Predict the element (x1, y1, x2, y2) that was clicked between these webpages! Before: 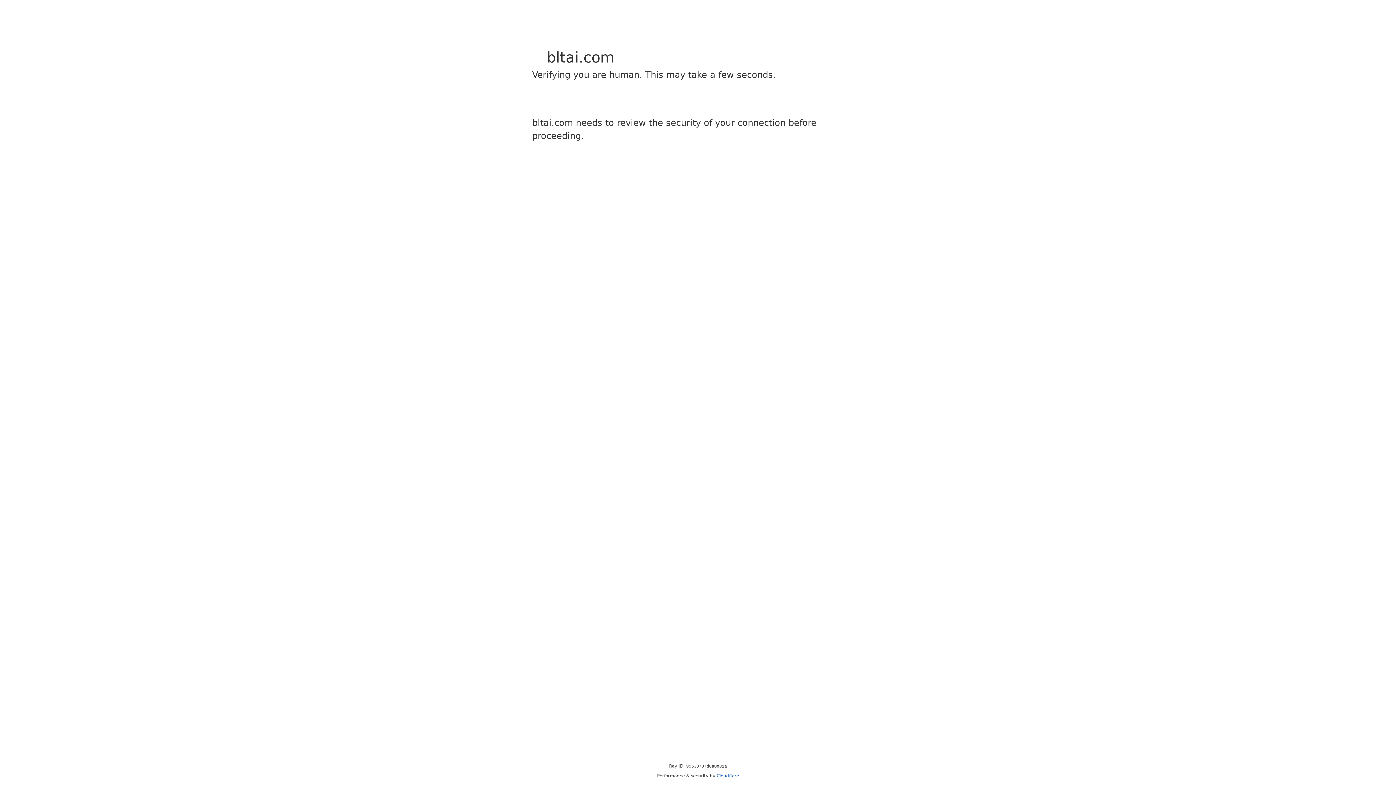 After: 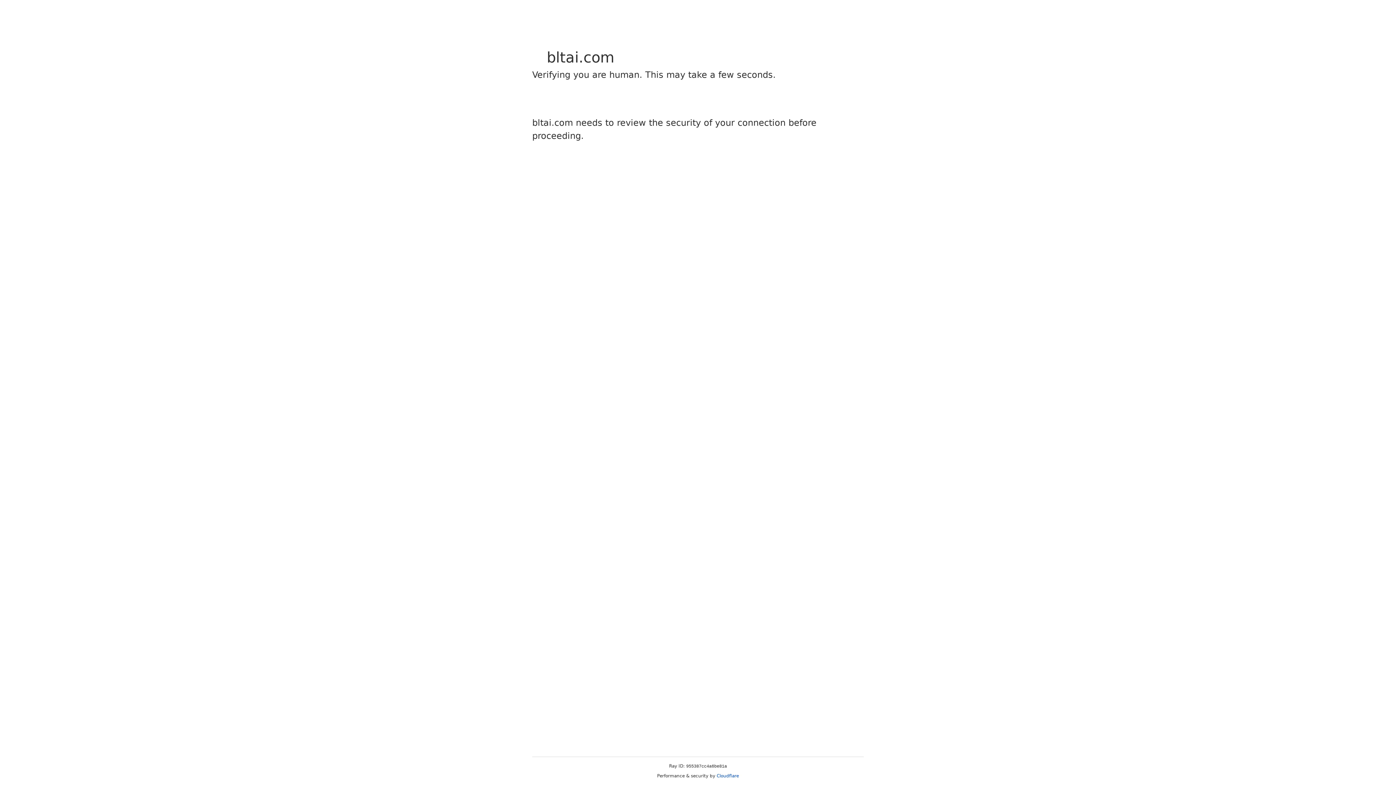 Action: label: Cloudflare bbox: (716, 773, 739, 778)